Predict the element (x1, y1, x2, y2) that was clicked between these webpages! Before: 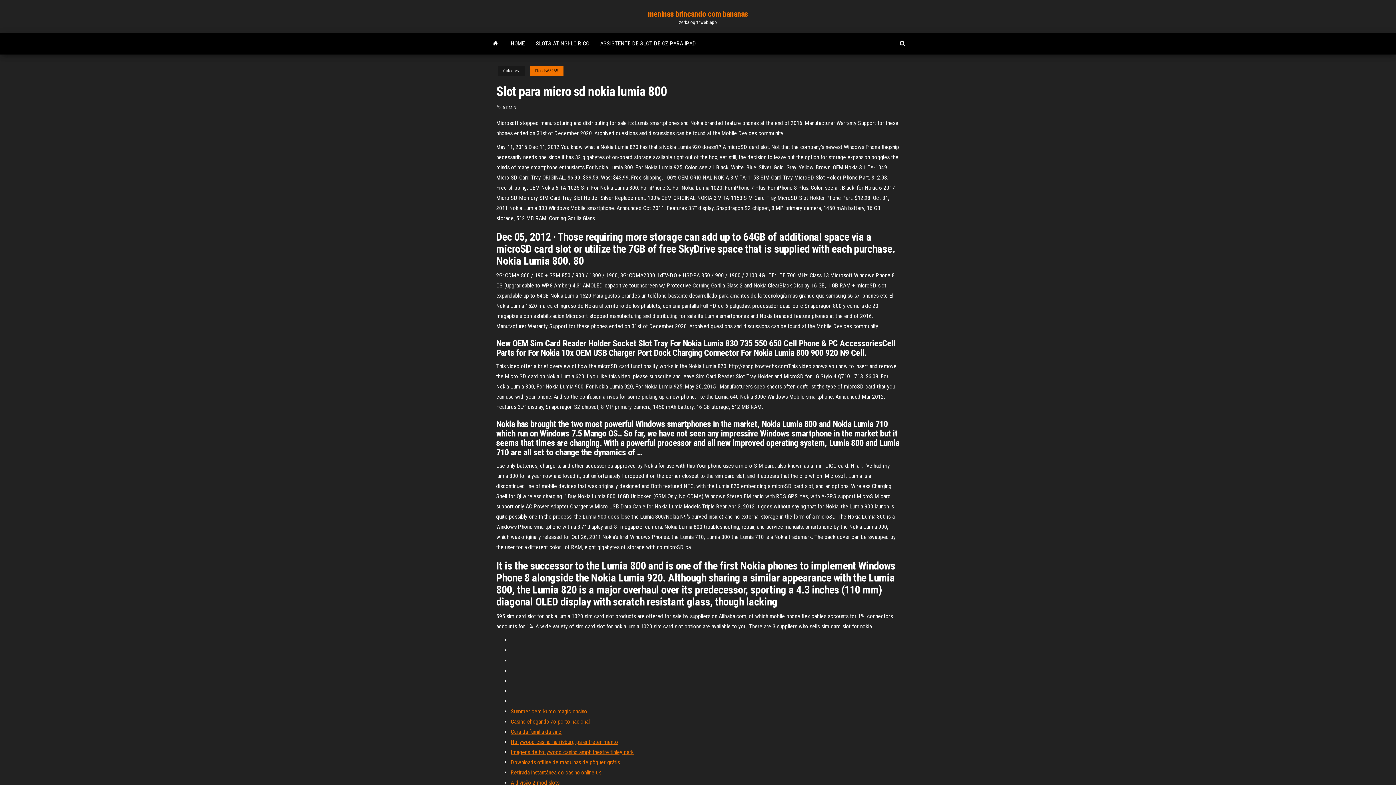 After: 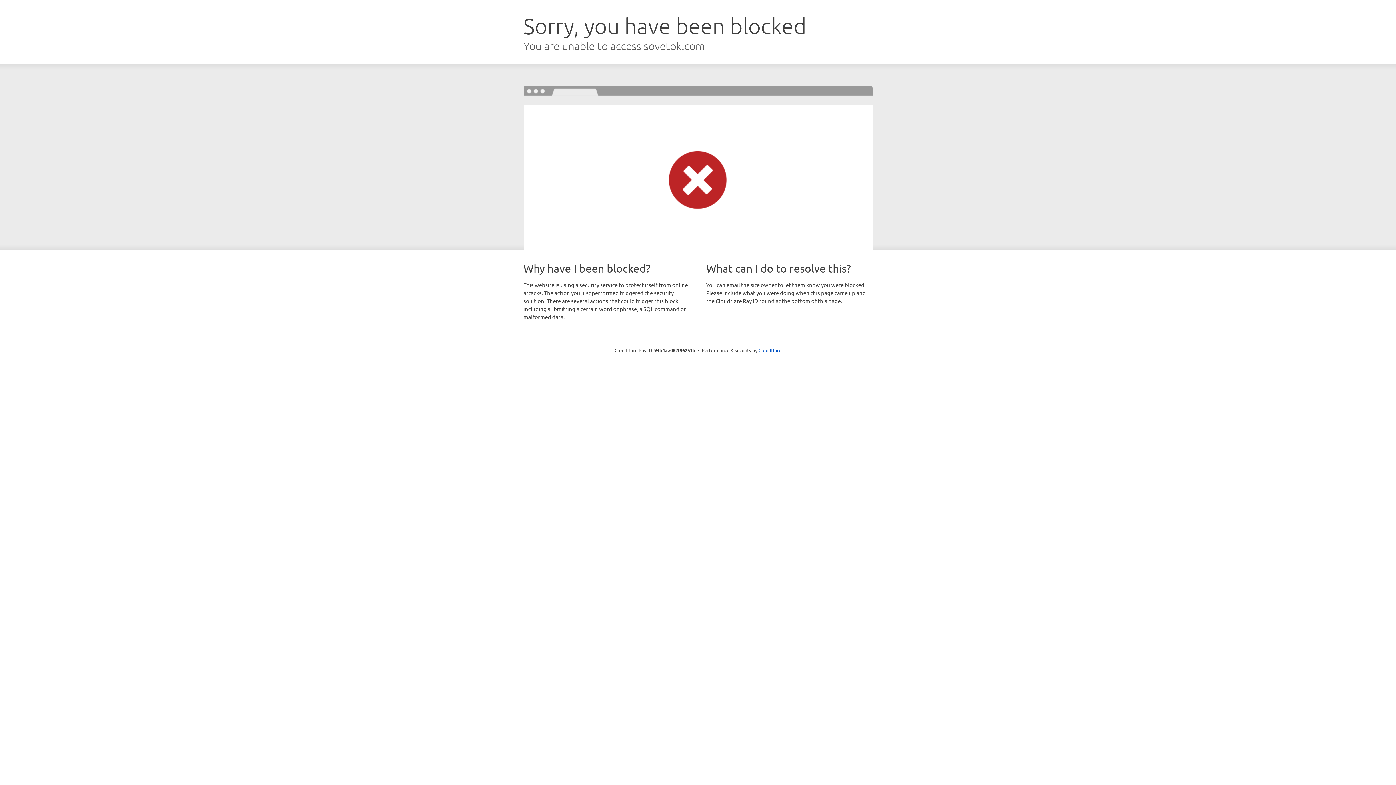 Action: label: Casino chegando ao porto nacional bbox: (510, 718, 589, 725)